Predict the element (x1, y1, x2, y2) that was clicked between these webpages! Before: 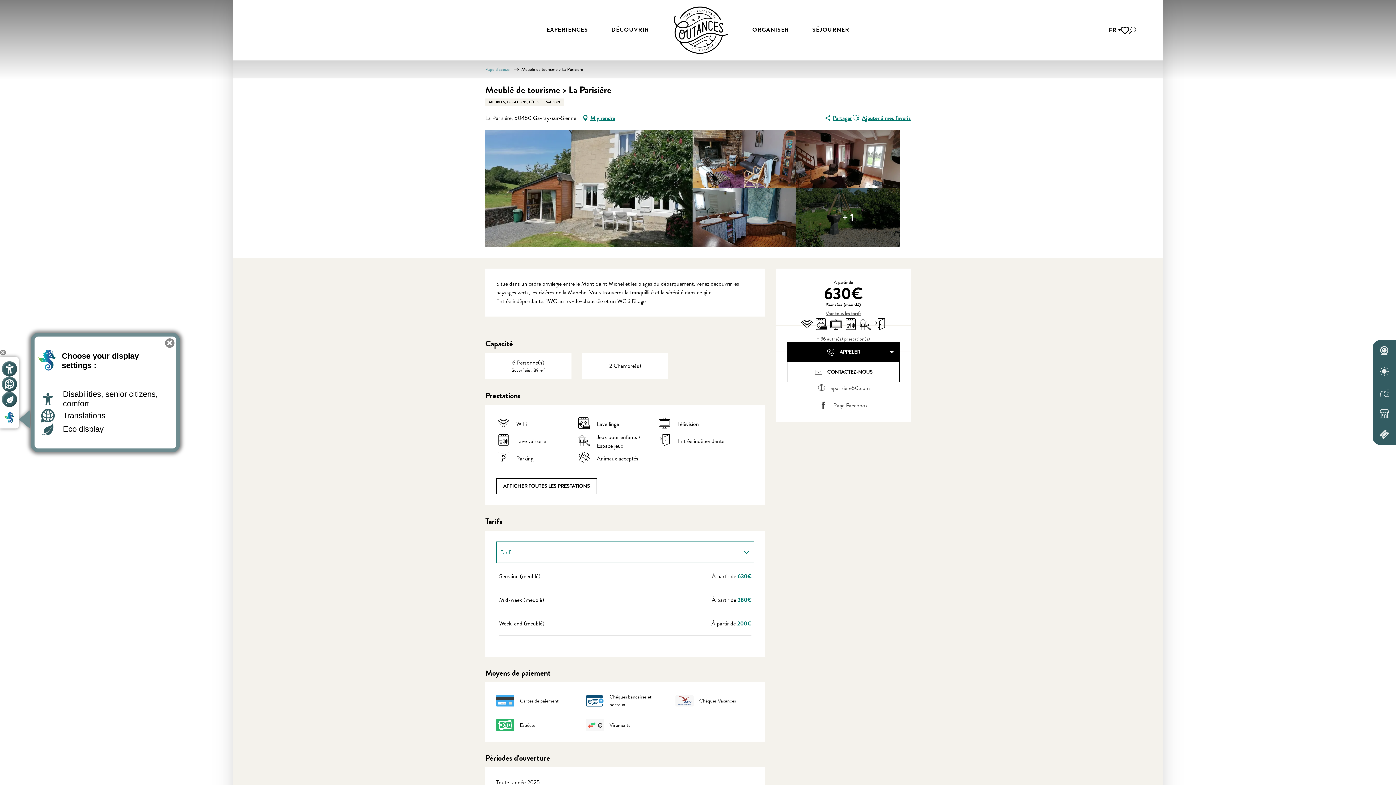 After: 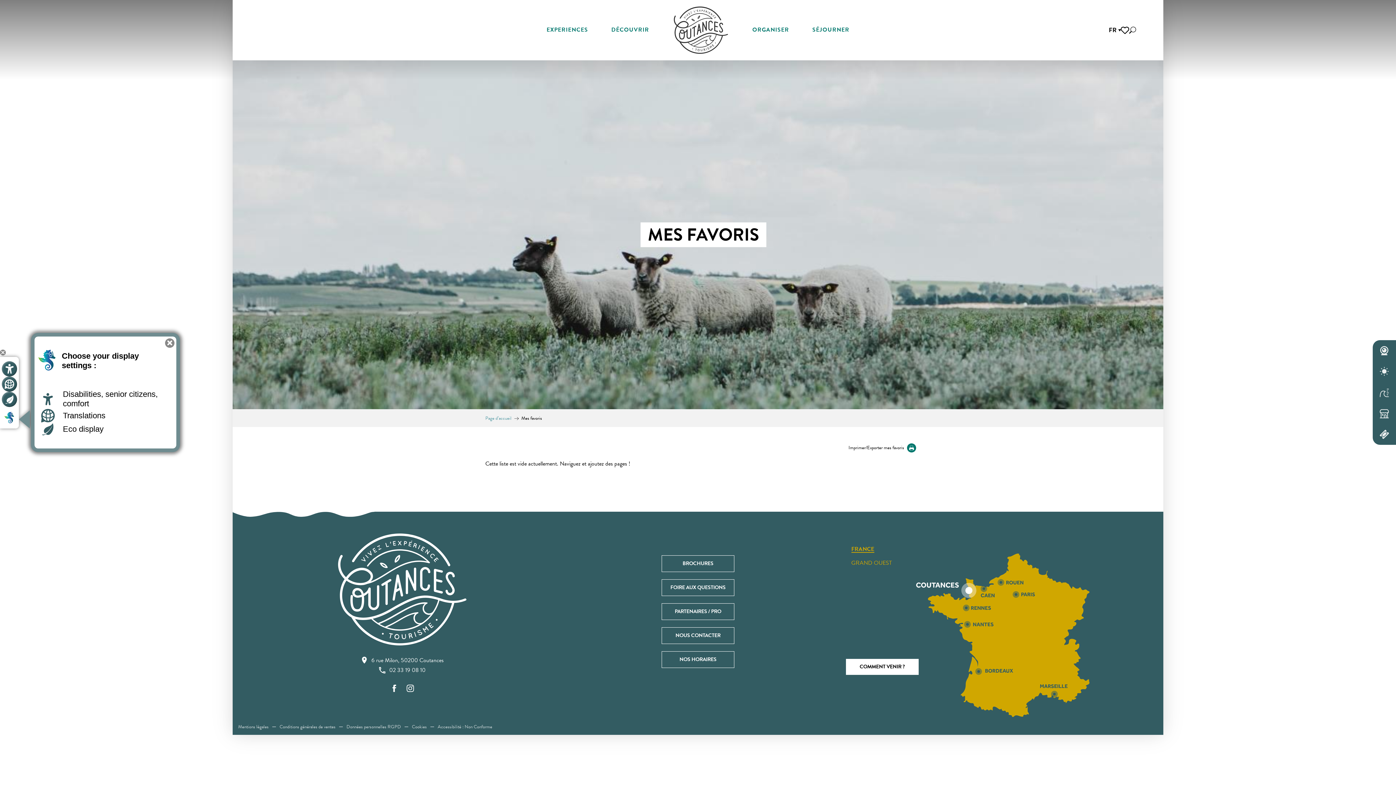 Action: bbox: (1121, 25, 1129, 35) label: Voir les favoris